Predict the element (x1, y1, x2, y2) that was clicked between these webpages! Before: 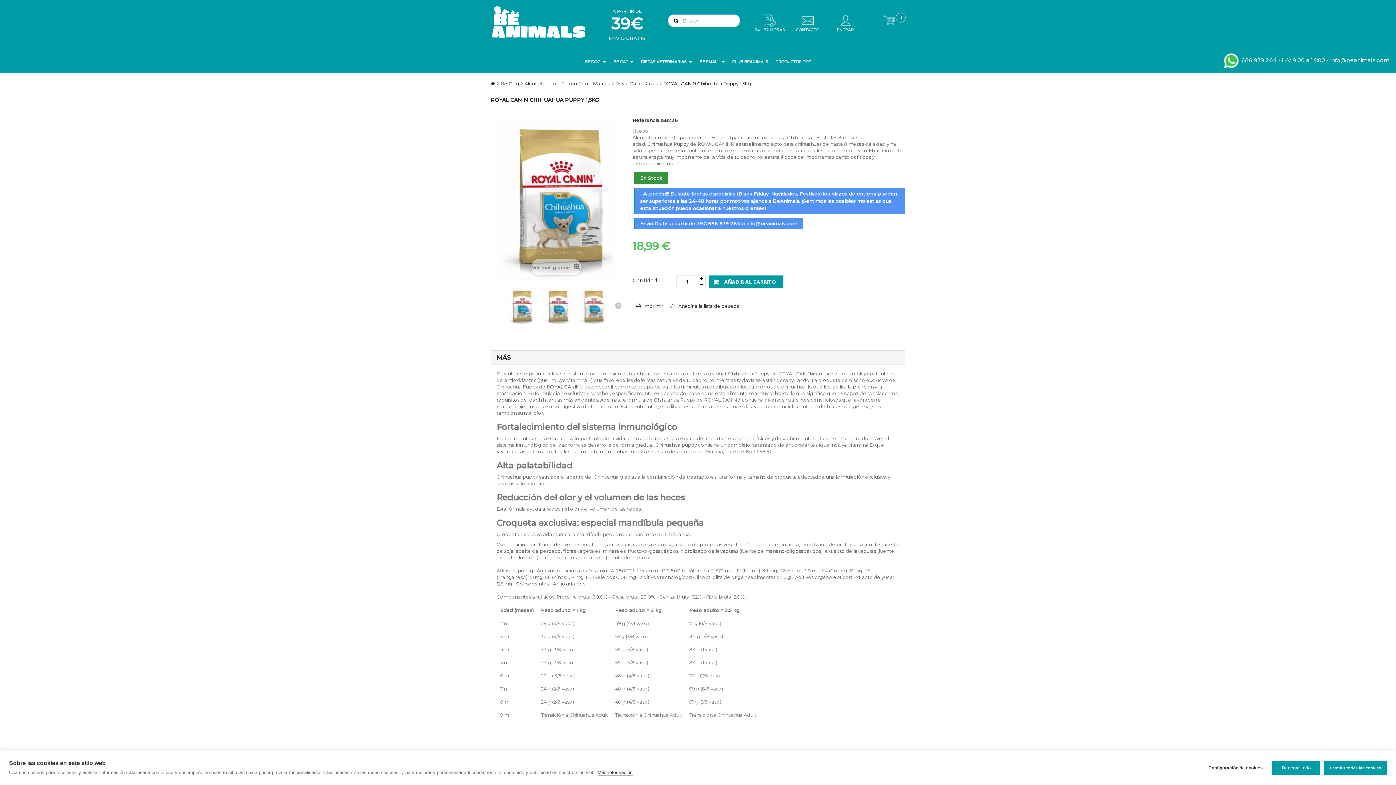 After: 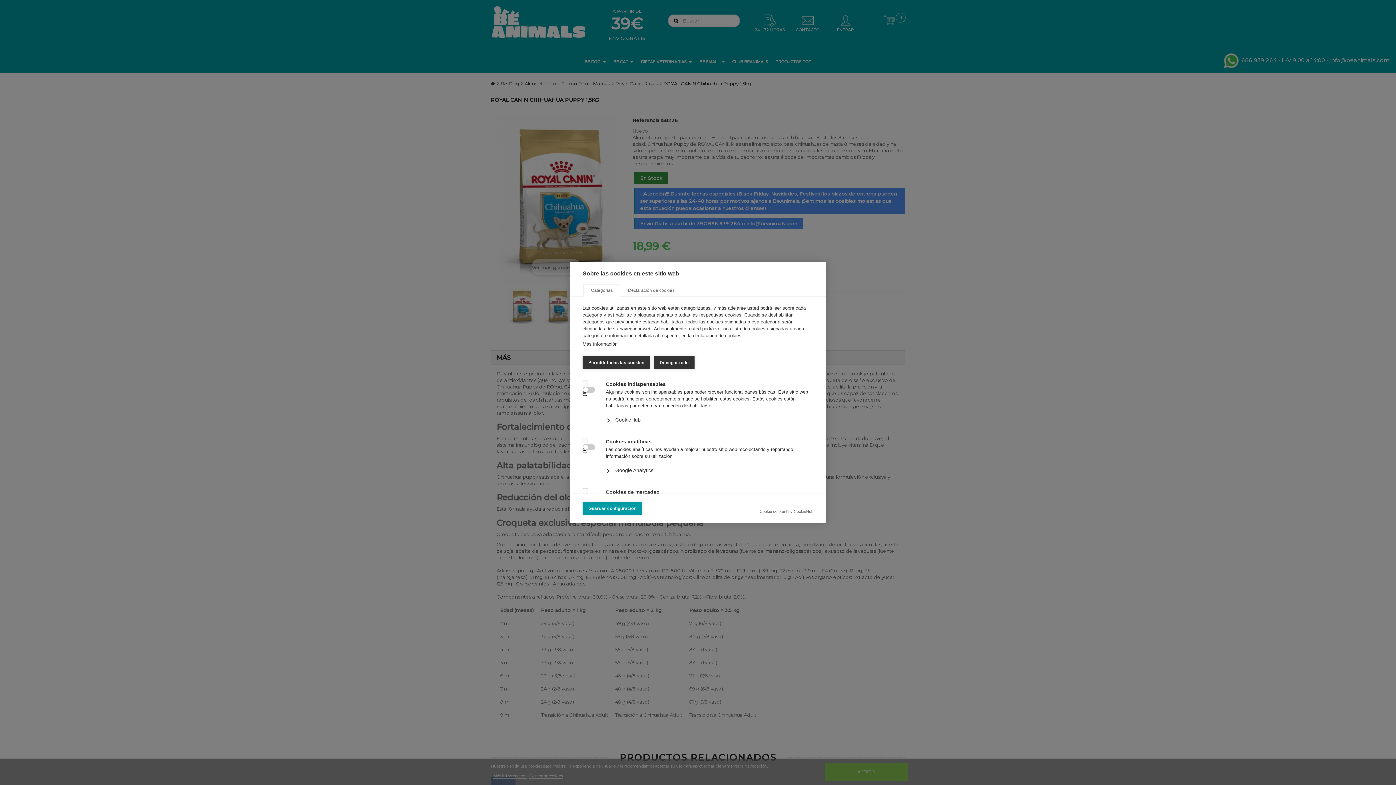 Action: label: Configuración de cookies bbox: (1202, 761, 1269, 775)